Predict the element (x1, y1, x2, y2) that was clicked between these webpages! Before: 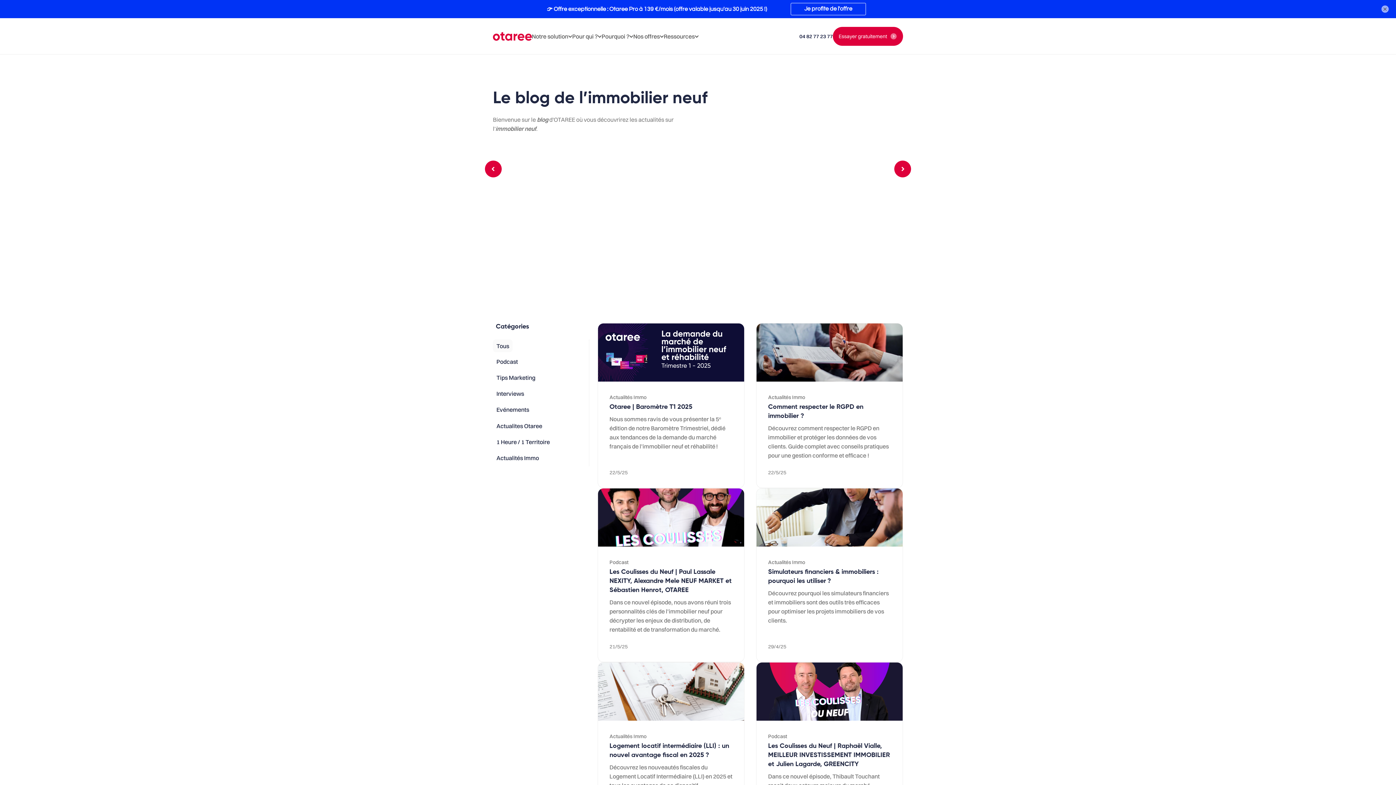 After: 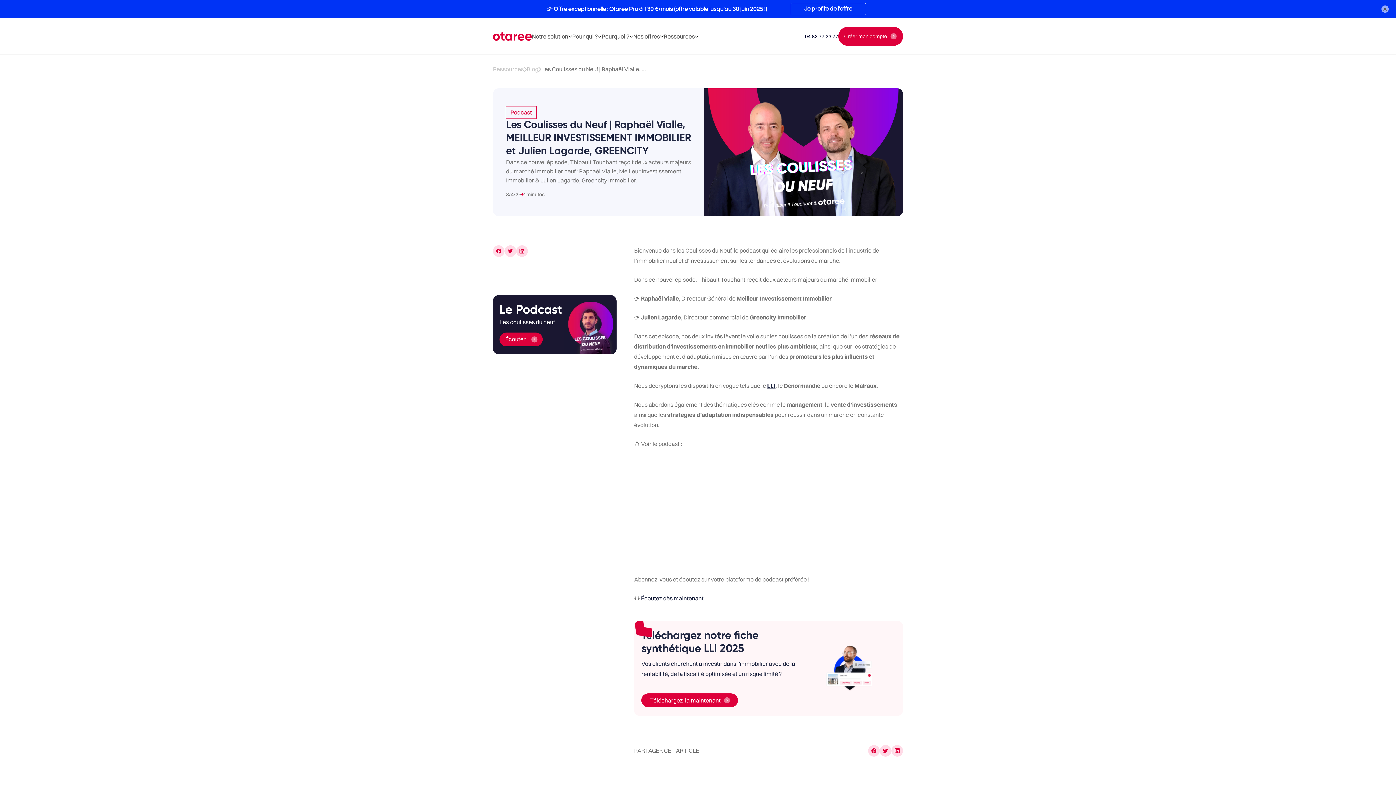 Action: label: Podcast
Les Coulisses du Neuf | Raphaël Vialle, MEILLEUR INVESTISSEMENT IMMOBILIER et Julien Lagarde, GREENCITY
Dans ce nouvel épisode, Thibault Touchant reçoit deux acteurs majeurs du marché immobilier neuf : Raphaël Vialle, Meilleur Investissement Immobilier & Julien Lagarde, Greencity Immobilier.

3/4/25 bbox: (756, 662, 903, 845)